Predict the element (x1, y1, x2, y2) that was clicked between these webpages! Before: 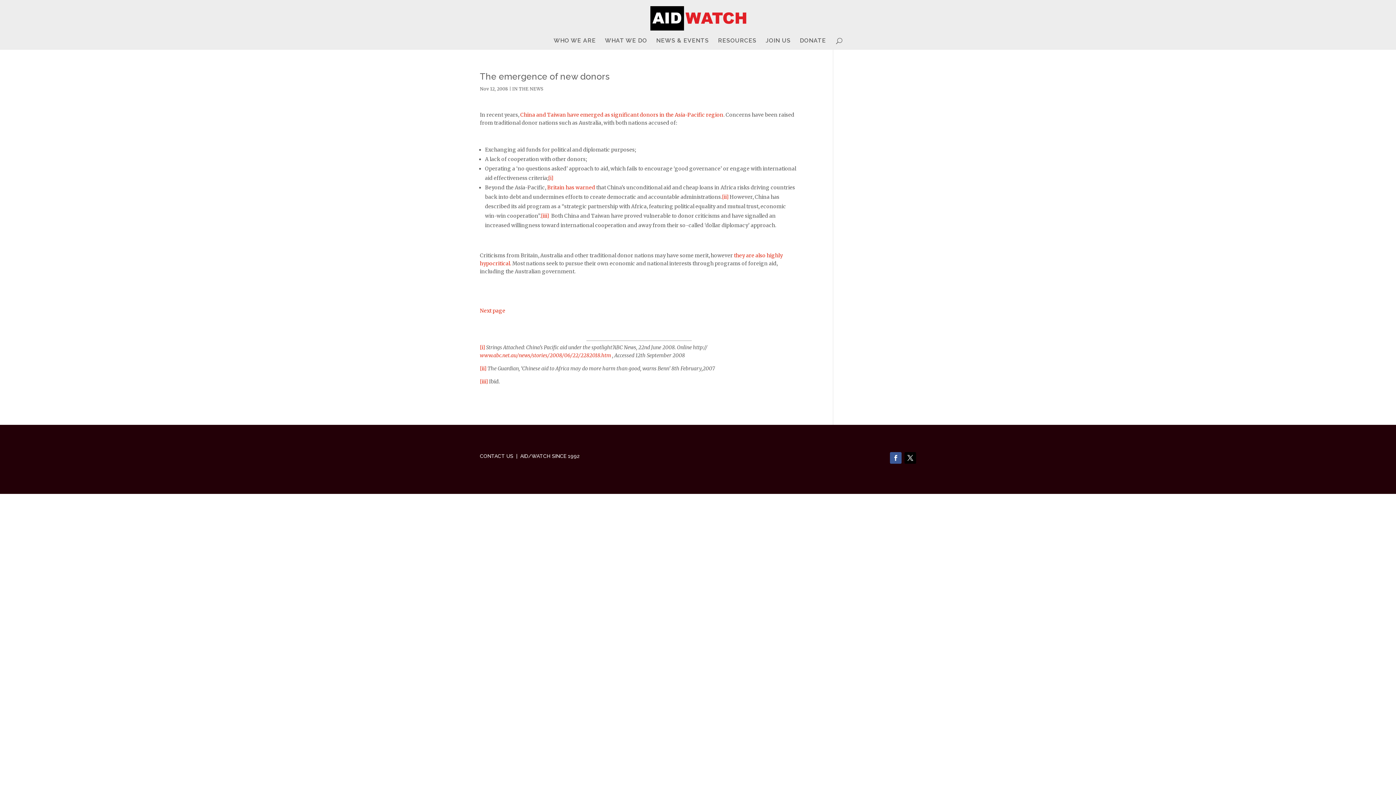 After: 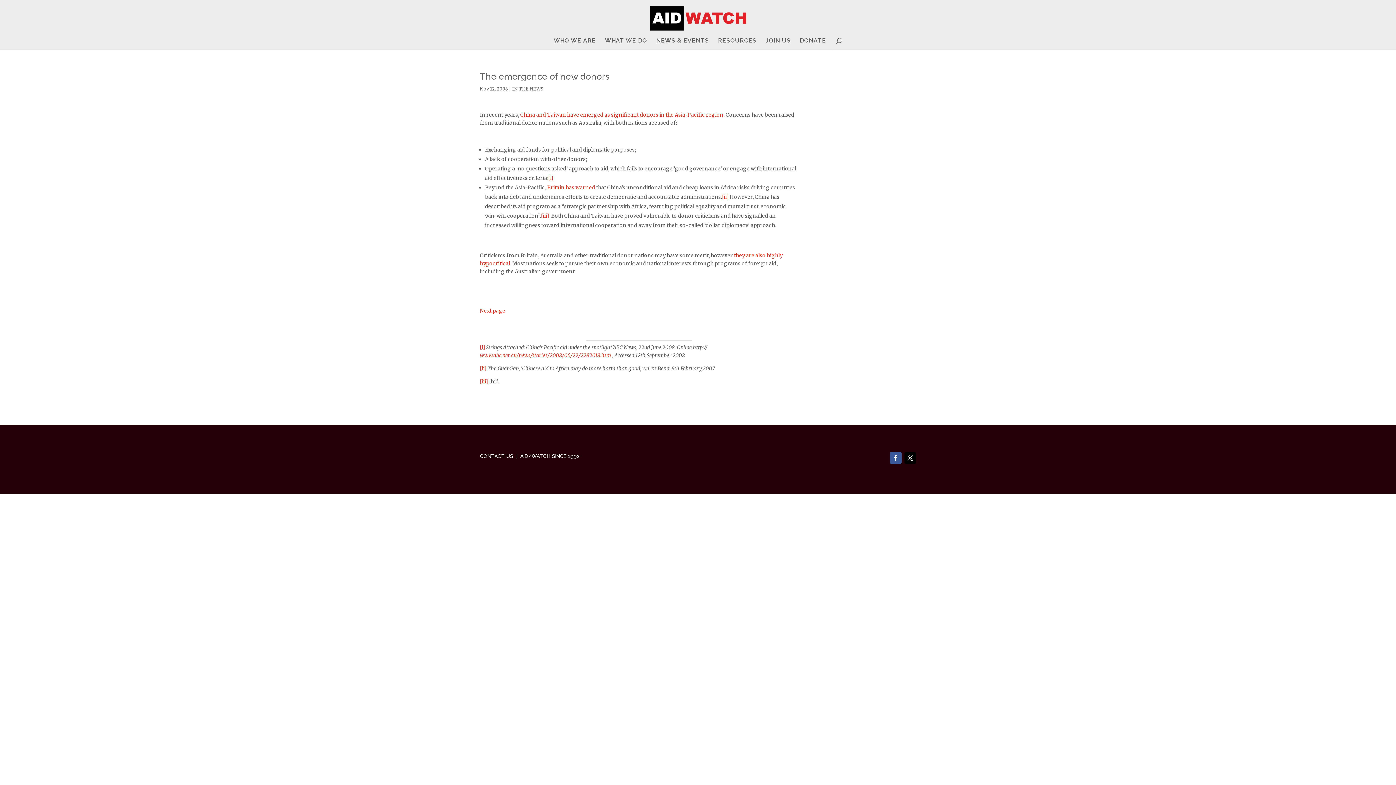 Action: label: [ii] bbox: (480, 365, 486, 372)